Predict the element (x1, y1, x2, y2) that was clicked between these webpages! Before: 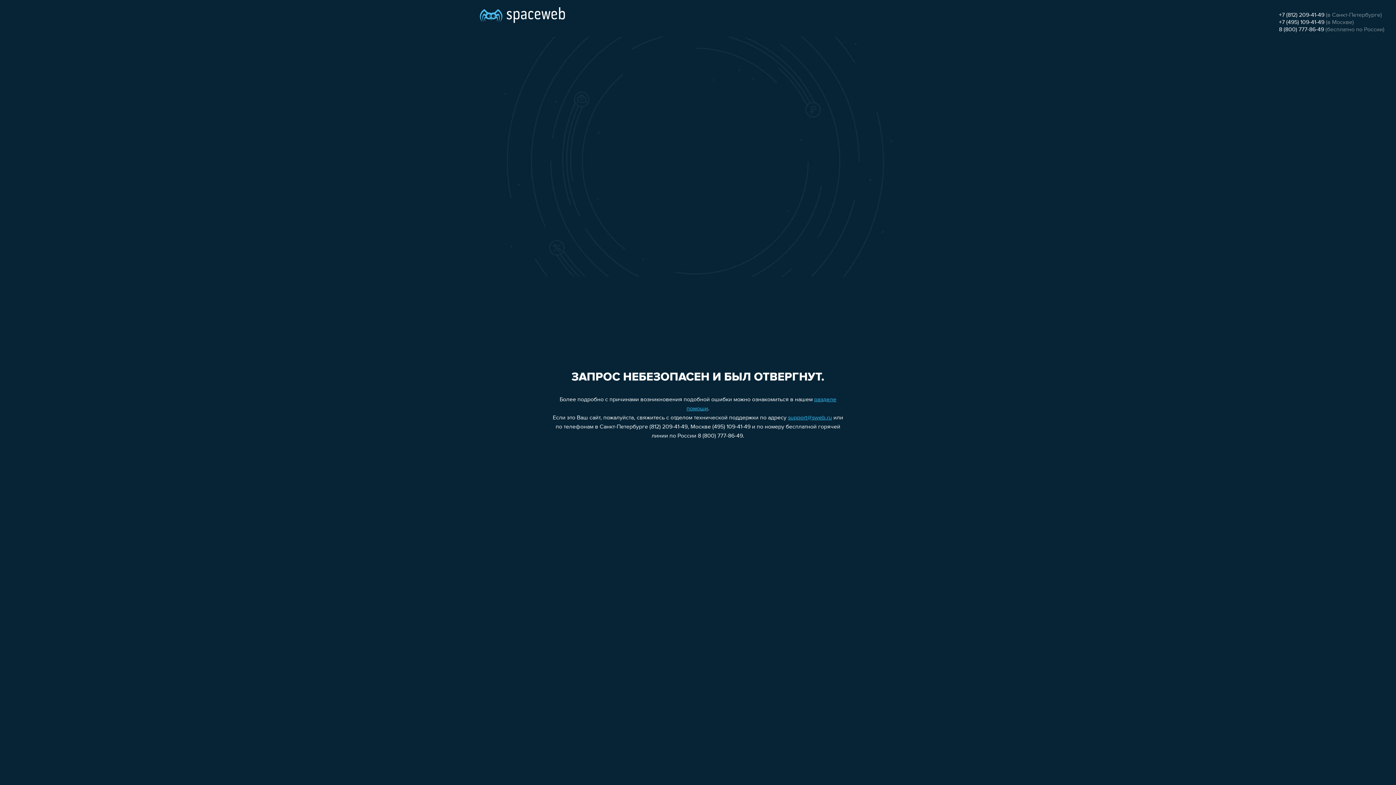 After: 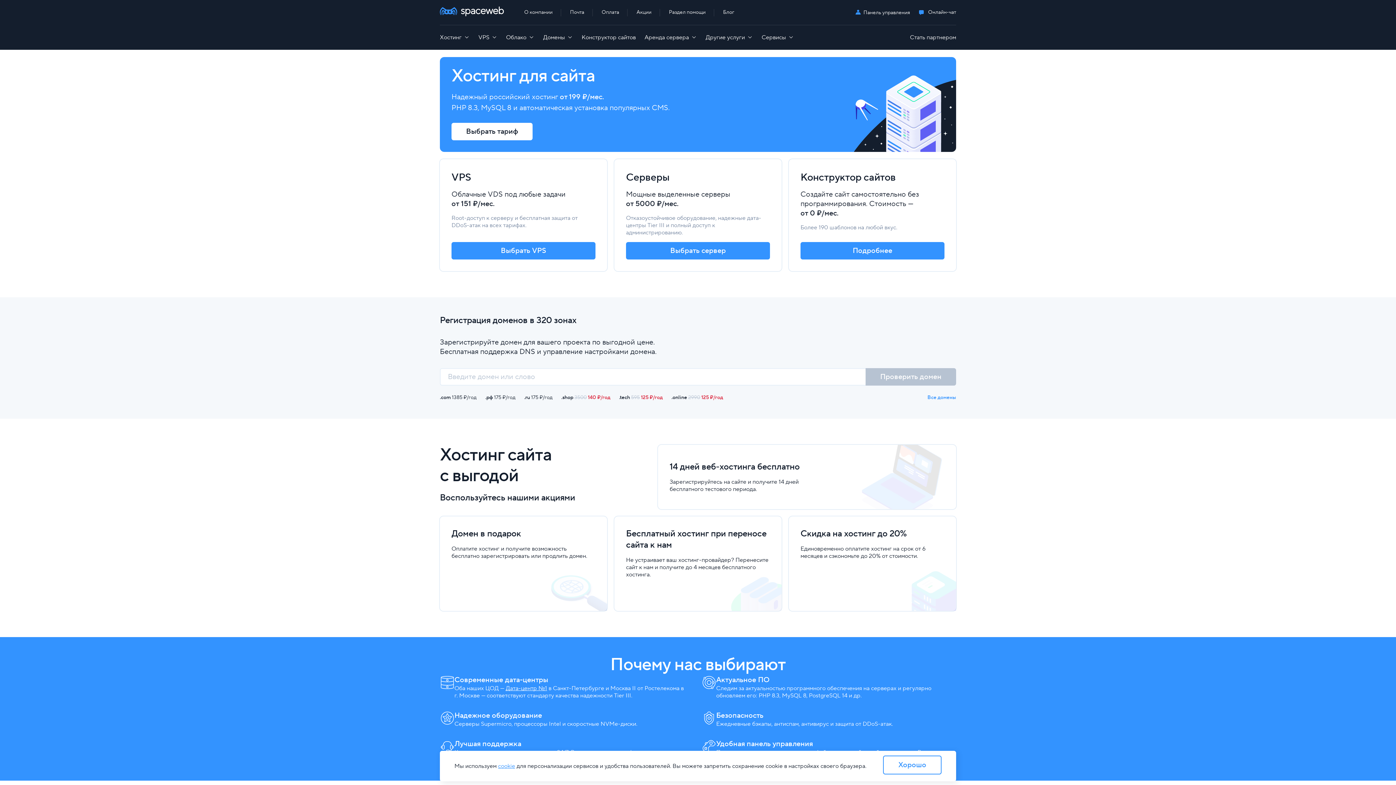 Action: bbox: (480, 0, 565, 25)